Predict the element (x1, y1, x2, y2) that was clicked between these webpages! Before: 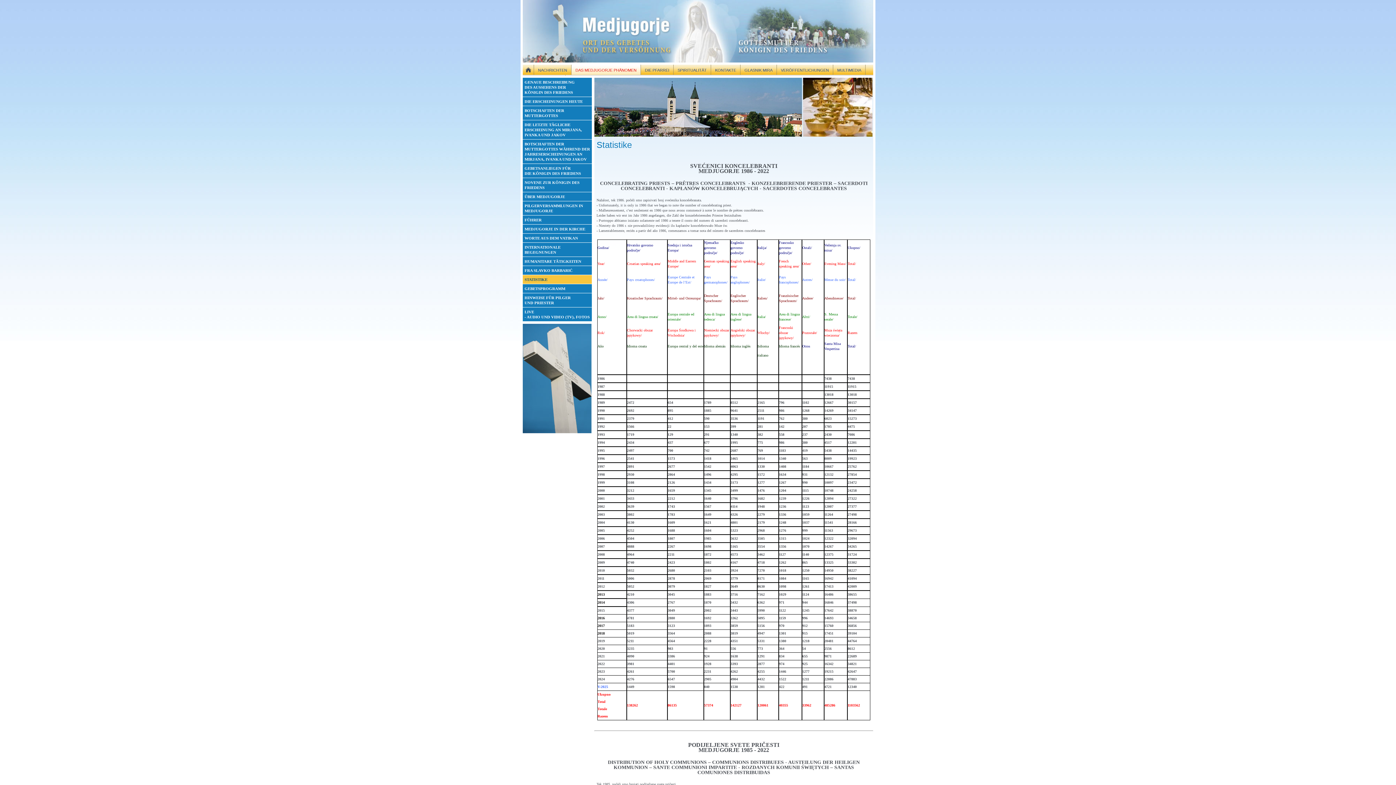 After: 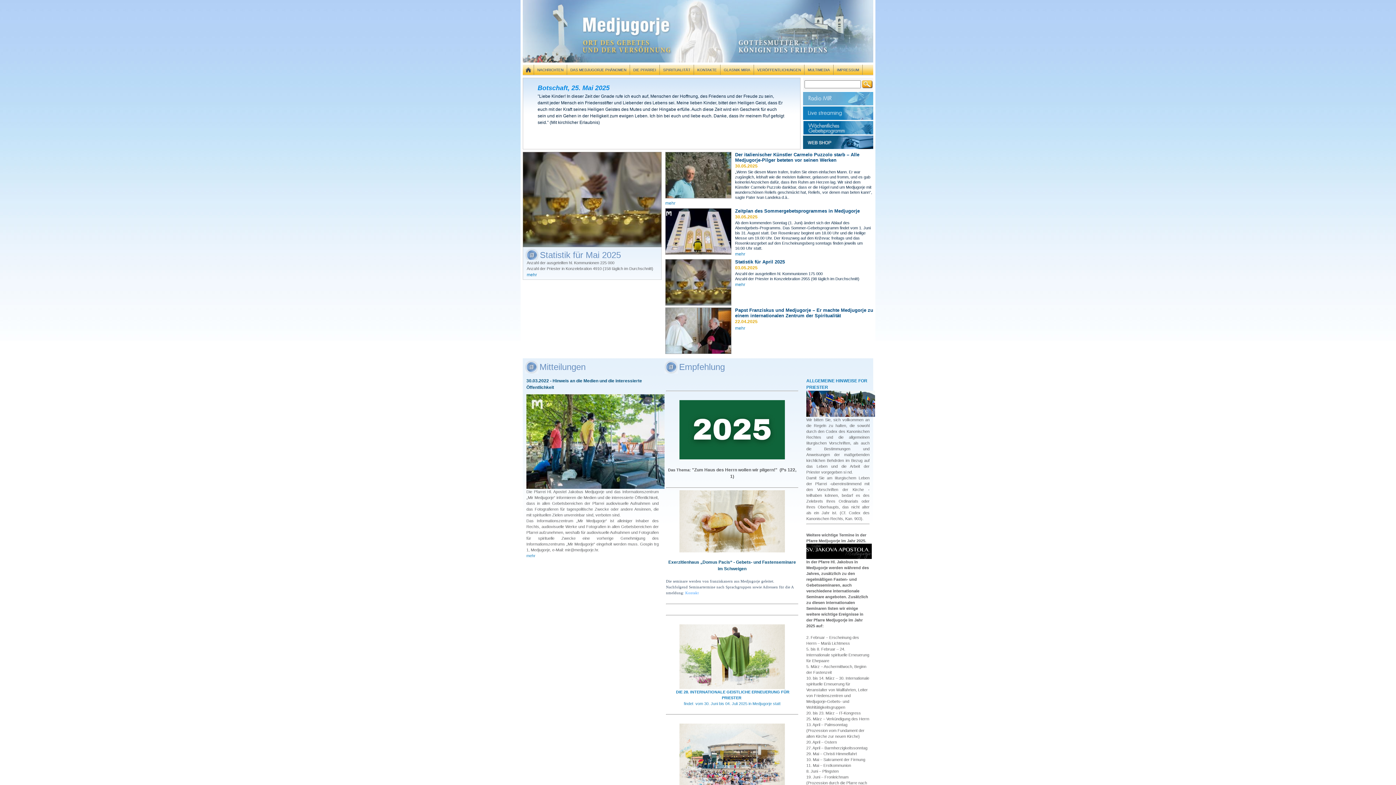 Action: bbox: (524, 66, 532, 74)